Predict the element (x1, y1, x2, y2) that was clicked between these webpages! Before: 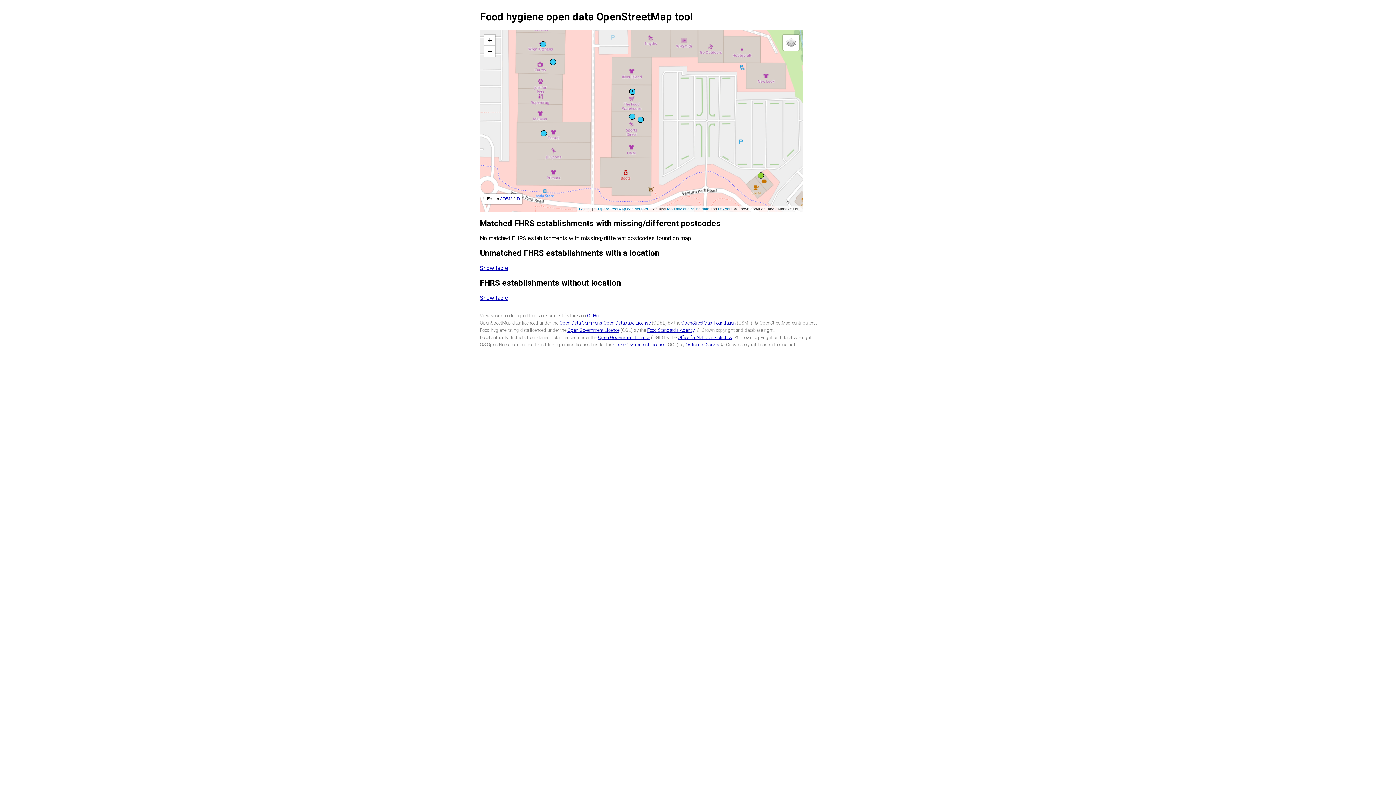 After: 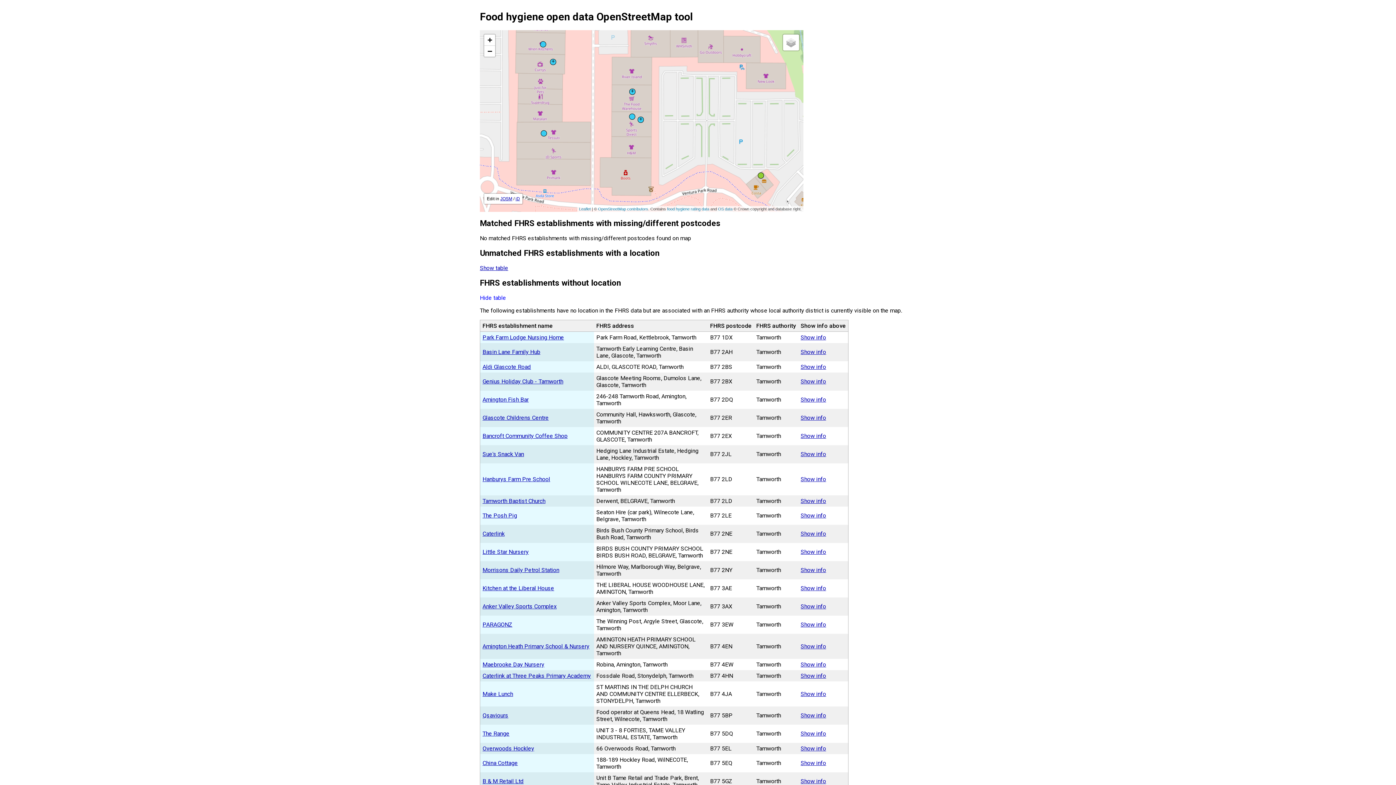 Action: bbox: (480, 294, 508, 301) label: Show table